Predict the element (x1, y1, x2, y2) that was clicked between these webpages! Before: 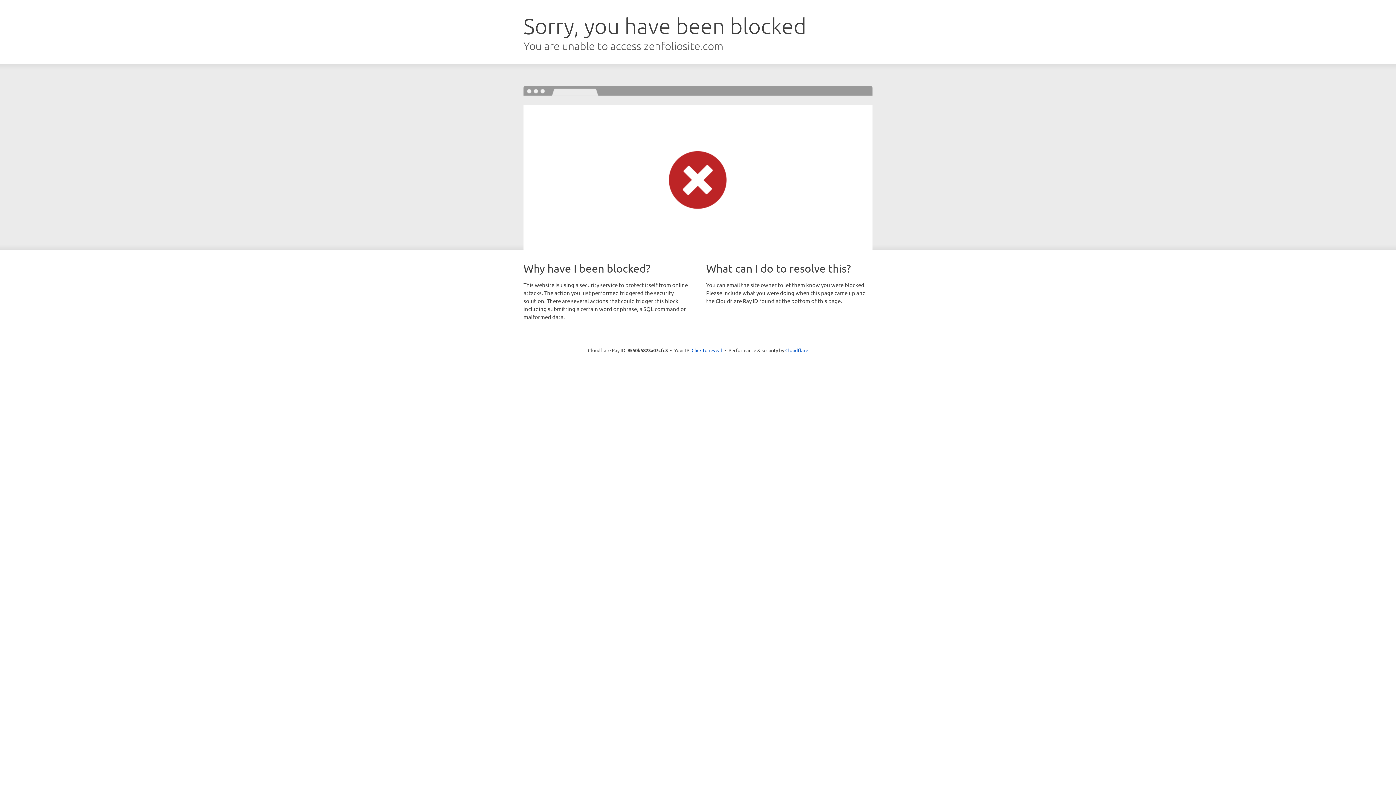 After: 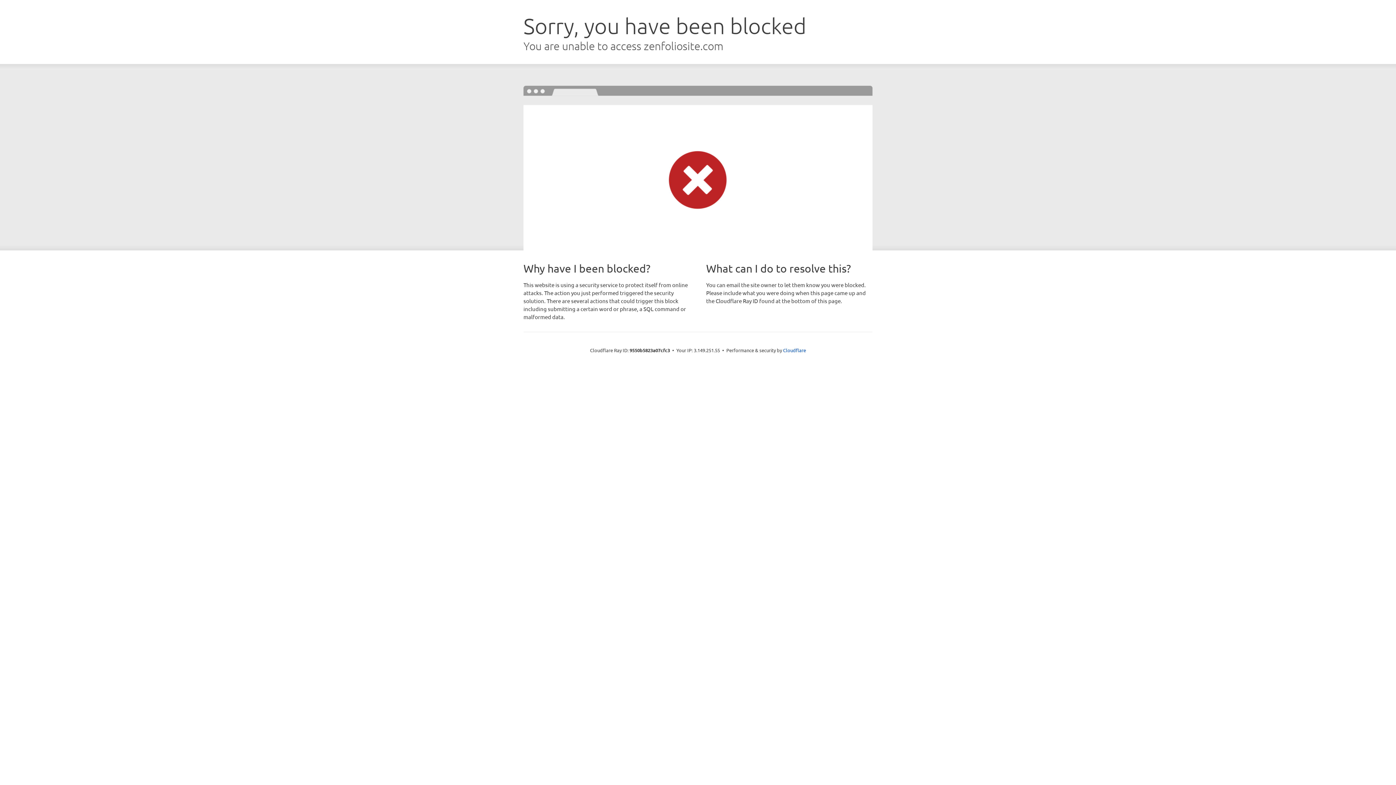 Action: bbox: (691, 346, 722, 353) label: Click to reveal